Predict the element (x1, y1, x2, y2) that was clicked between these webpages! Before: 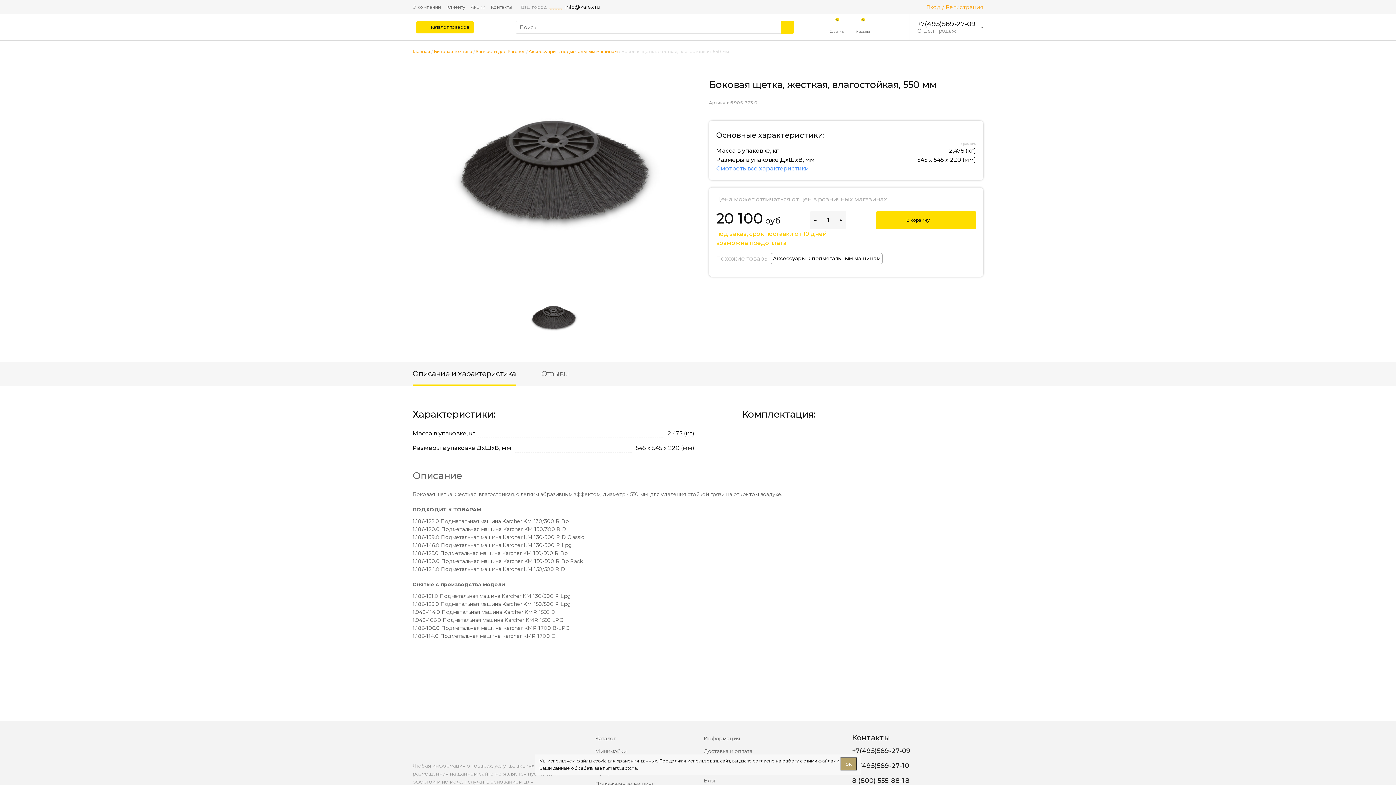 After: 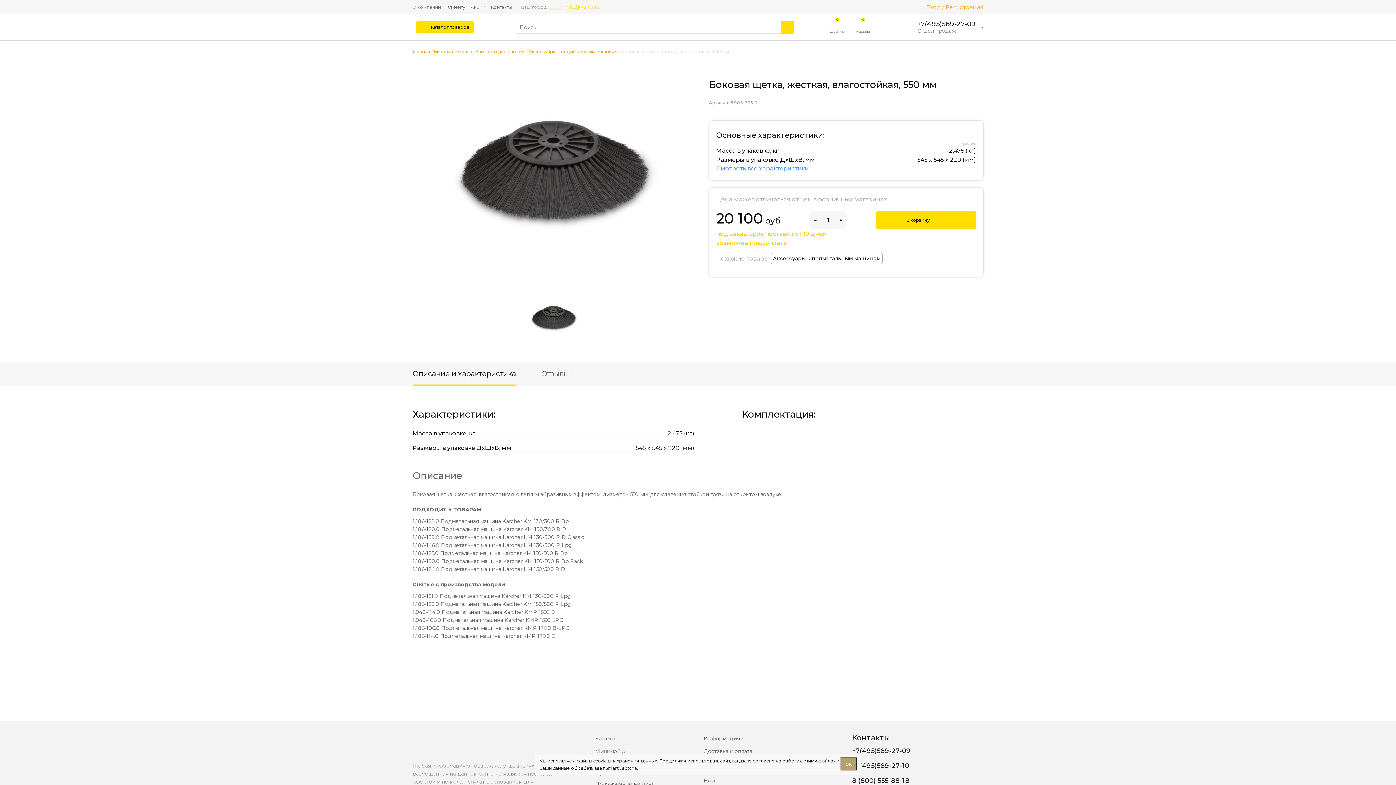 Action: bbox: (565, 3, 600, 10) label: info@karex.ru